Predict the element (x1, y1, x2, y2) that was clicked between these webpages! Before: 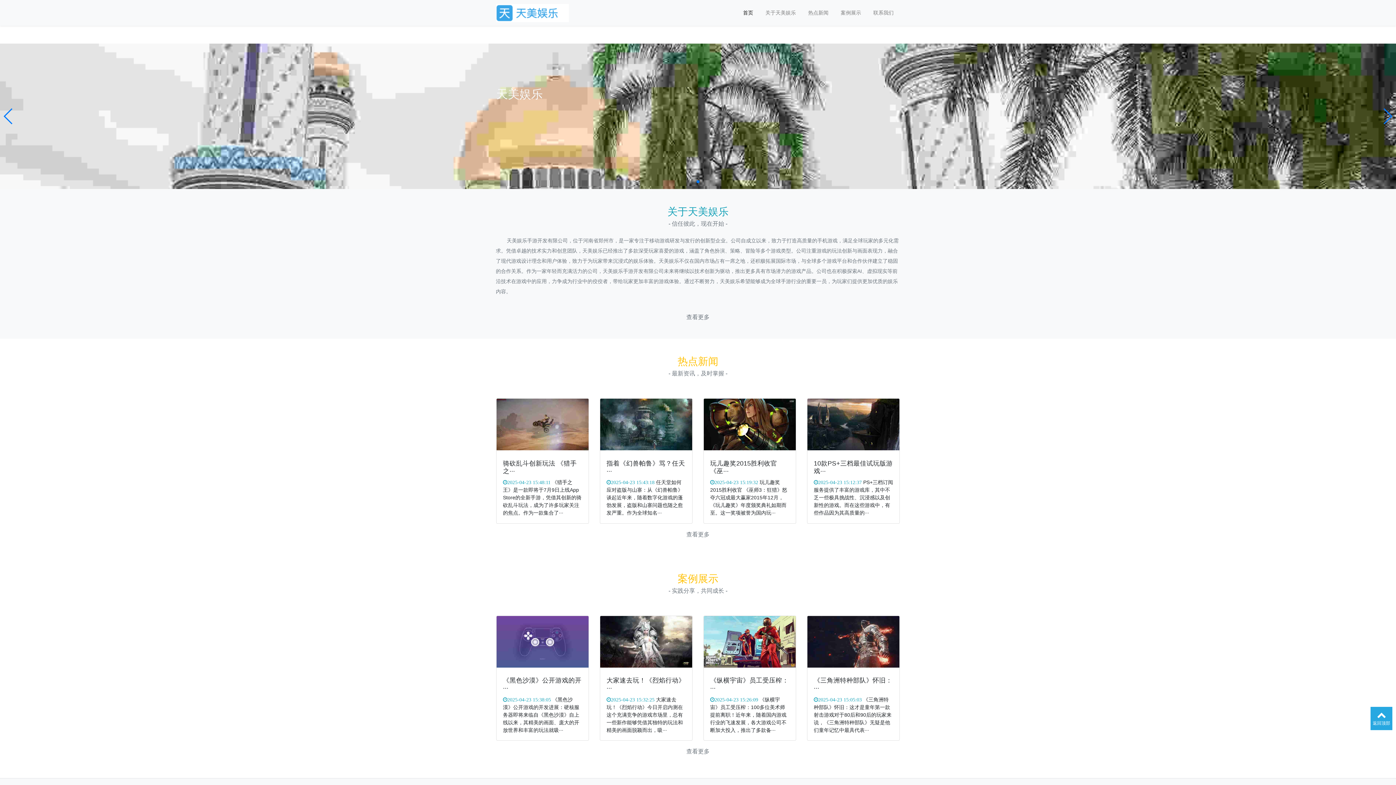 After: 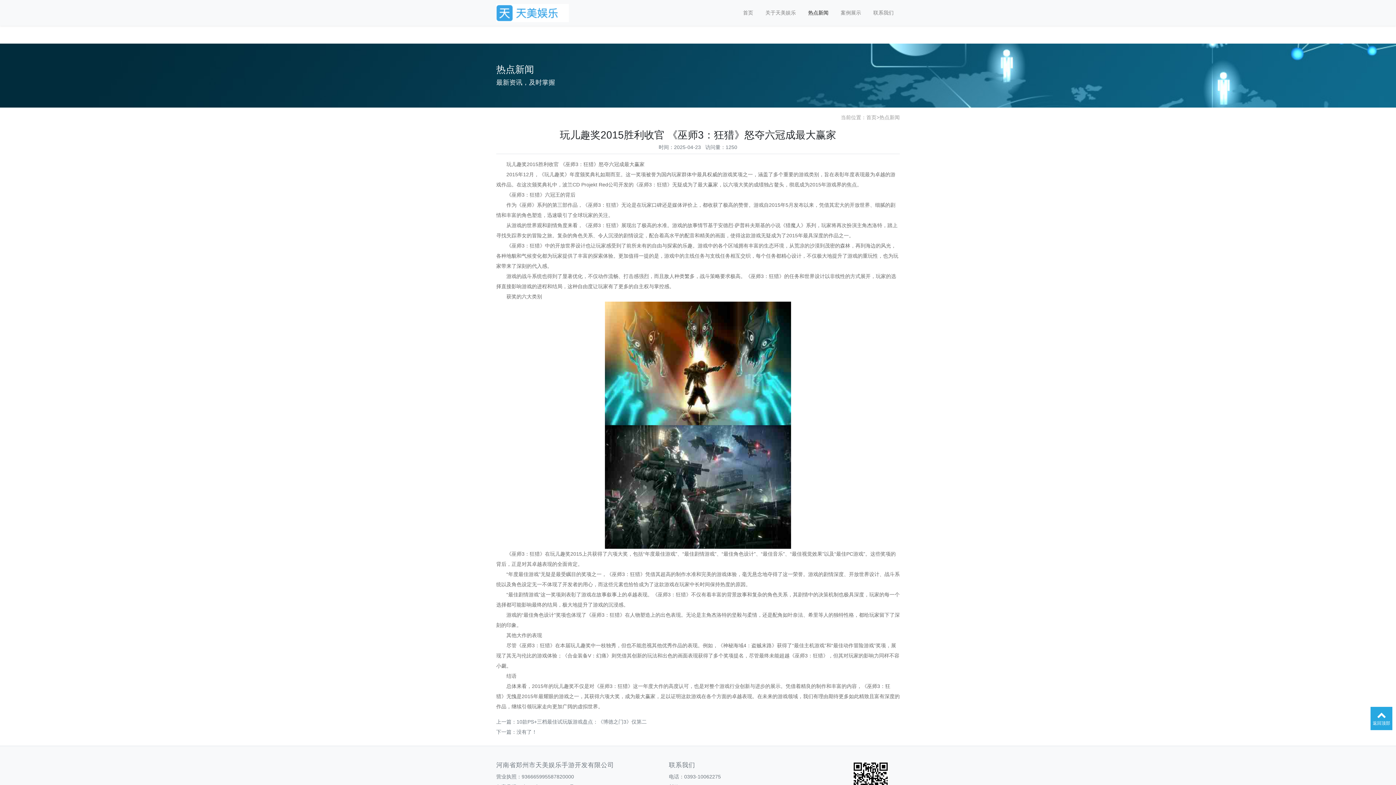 Action: bbox: (704, 421, 796, 427)